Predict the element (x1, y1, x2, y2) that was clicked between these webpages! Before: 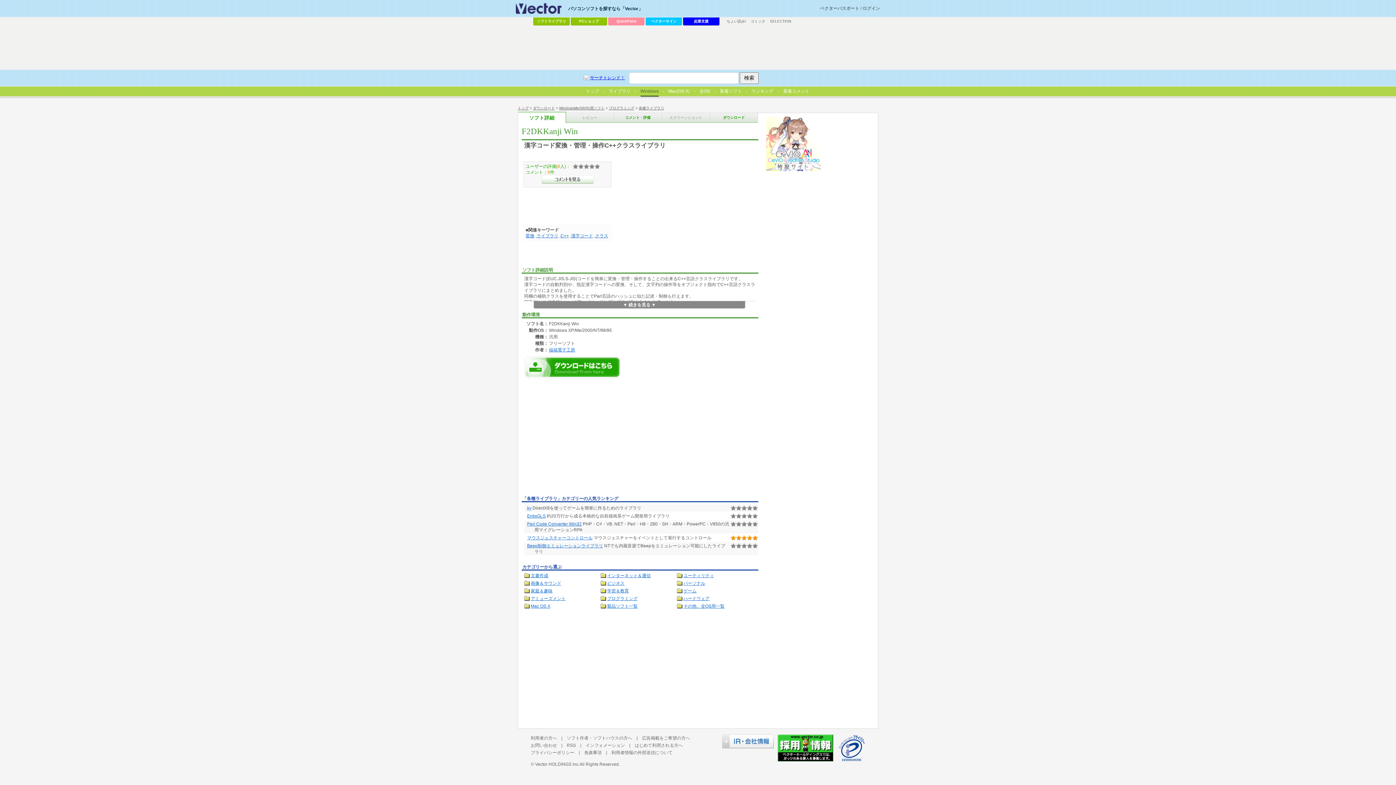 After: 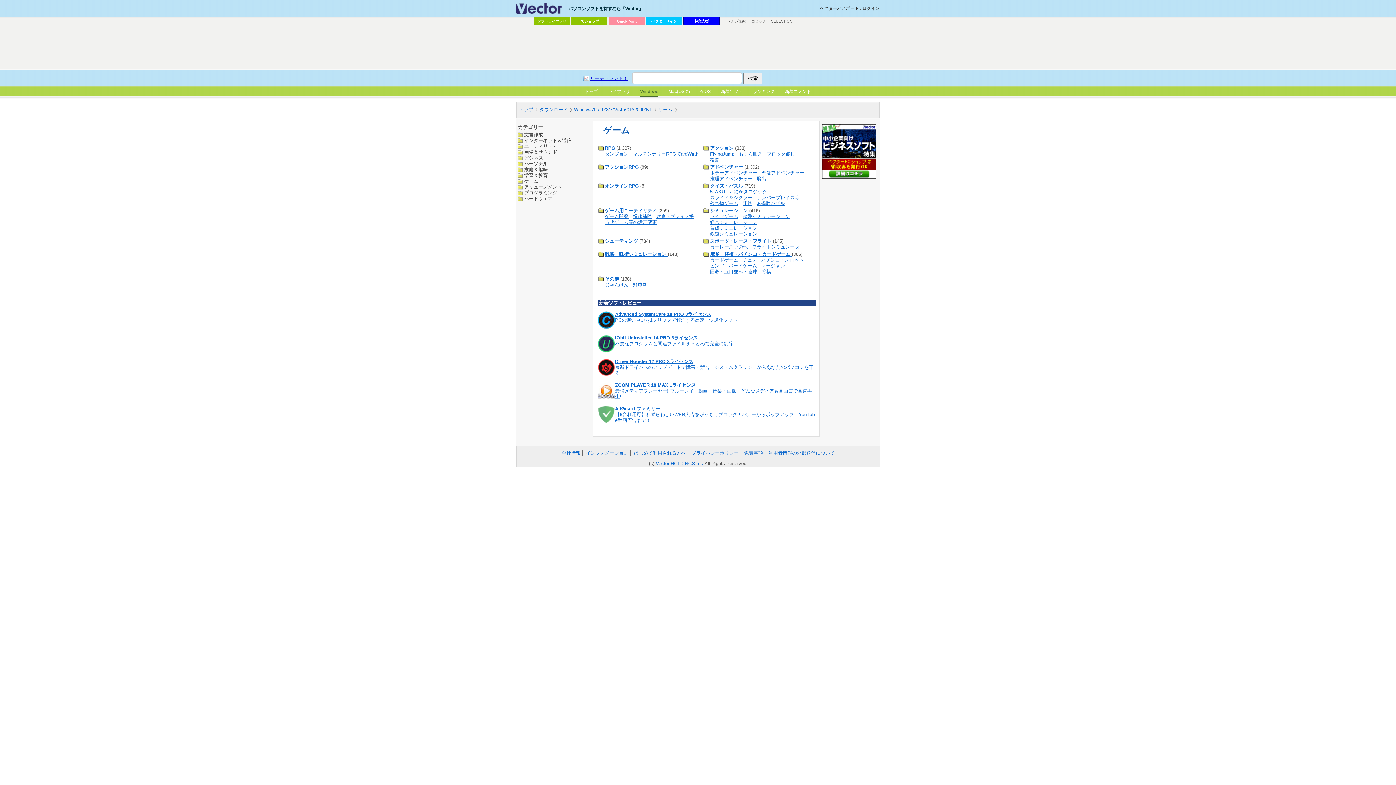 Action: bbox: (677, 588, 696, 594) label: ゲーム